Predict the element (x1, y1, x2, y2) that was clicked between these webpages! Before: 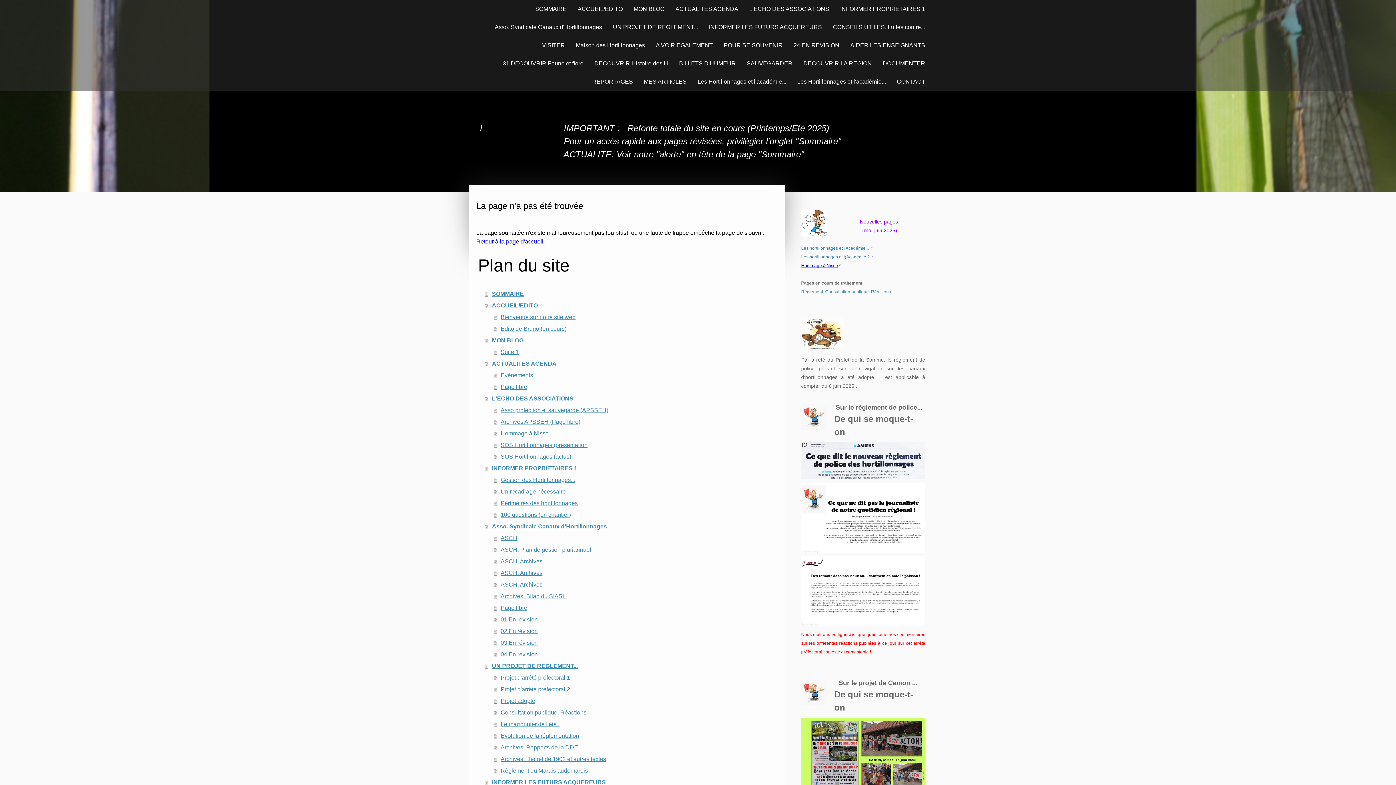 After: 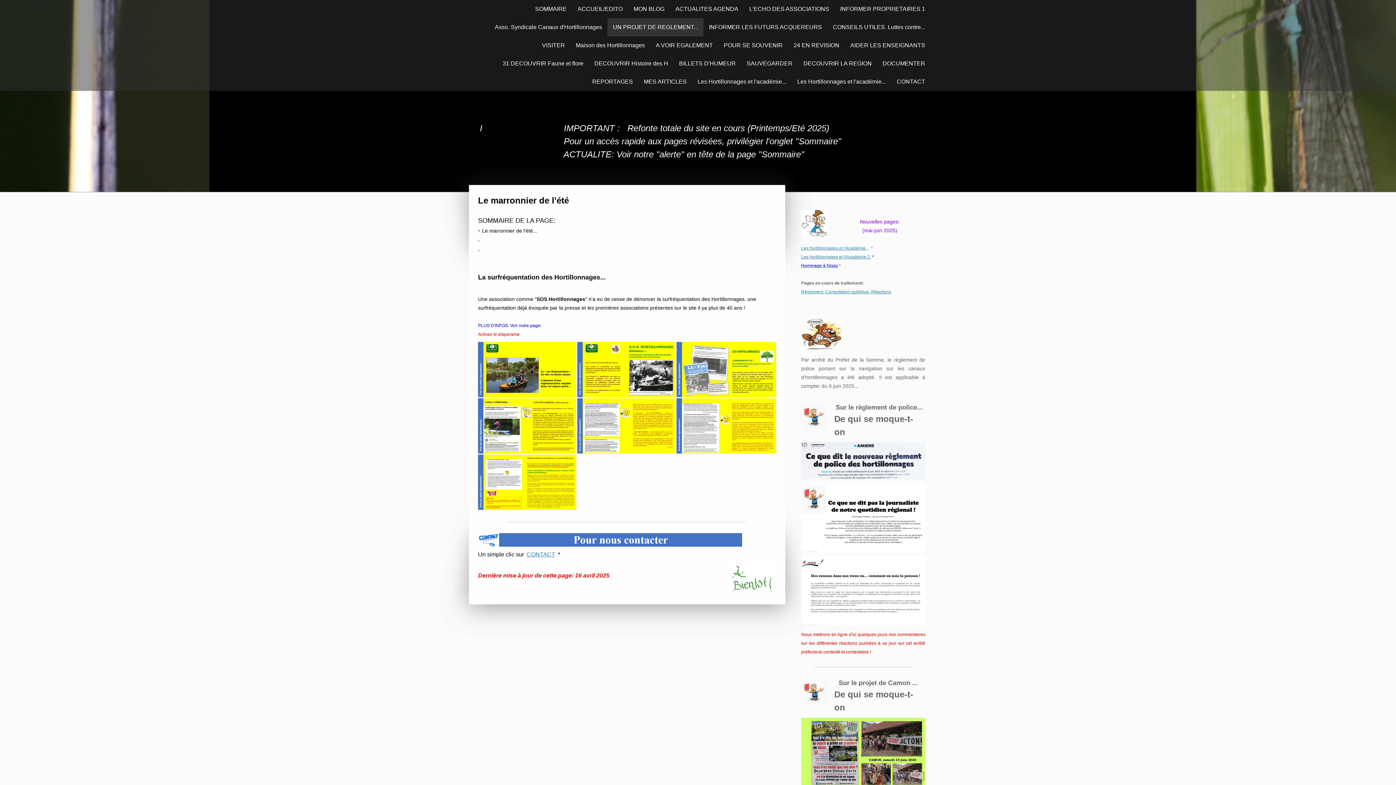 Action: label: Le marronnier de l'été ! bbox: (493, 718, 778, 730)